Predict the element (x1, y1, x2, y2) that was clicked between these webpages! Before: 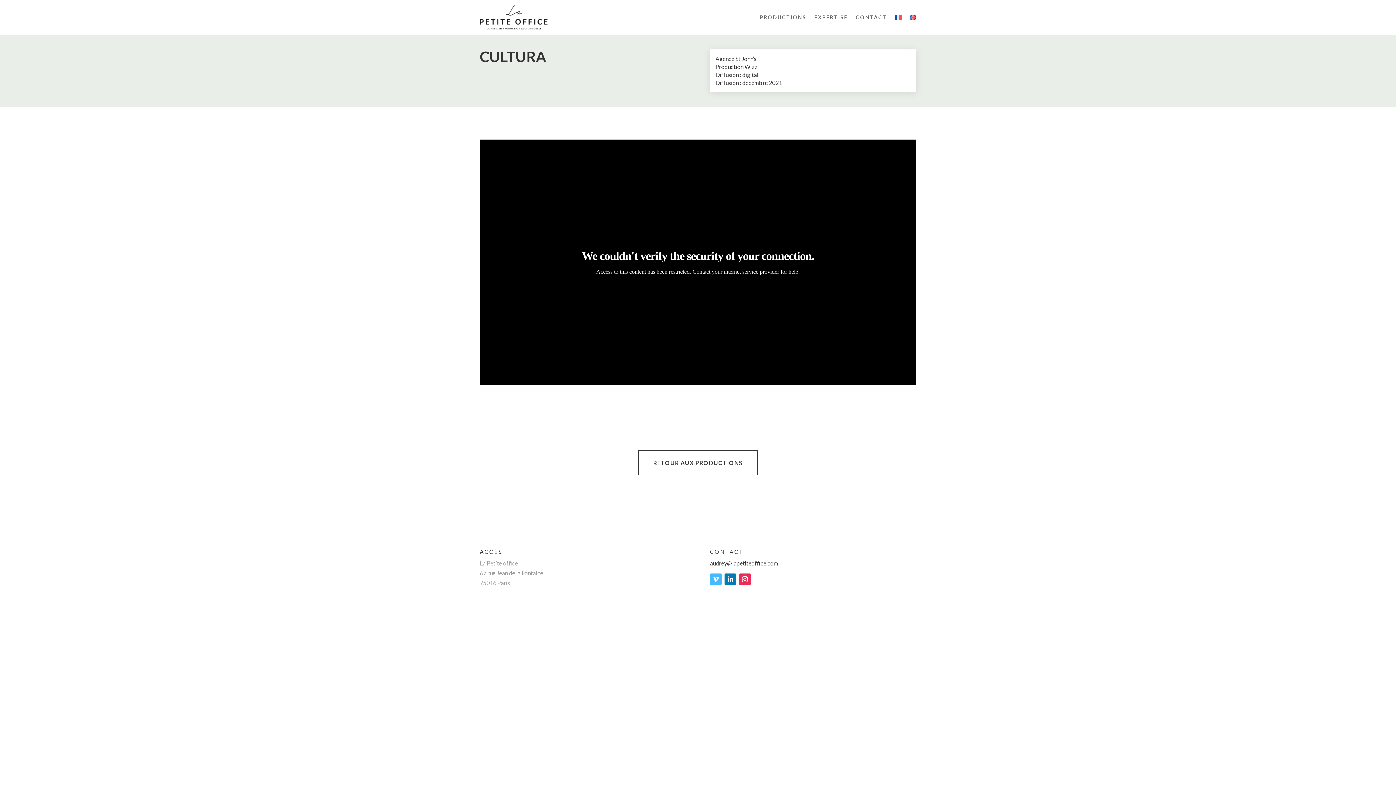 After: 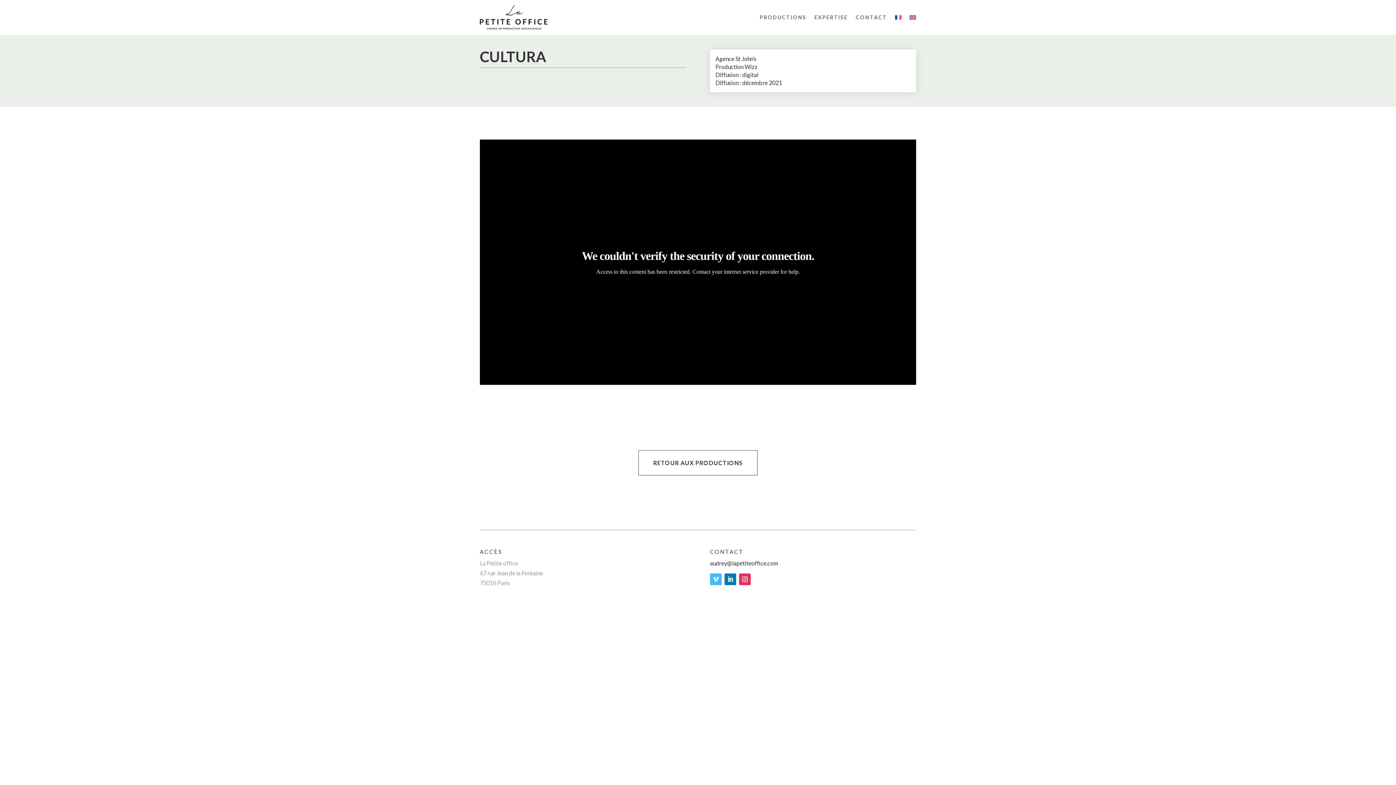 Action: bbox: (710, 573, 721, 585)